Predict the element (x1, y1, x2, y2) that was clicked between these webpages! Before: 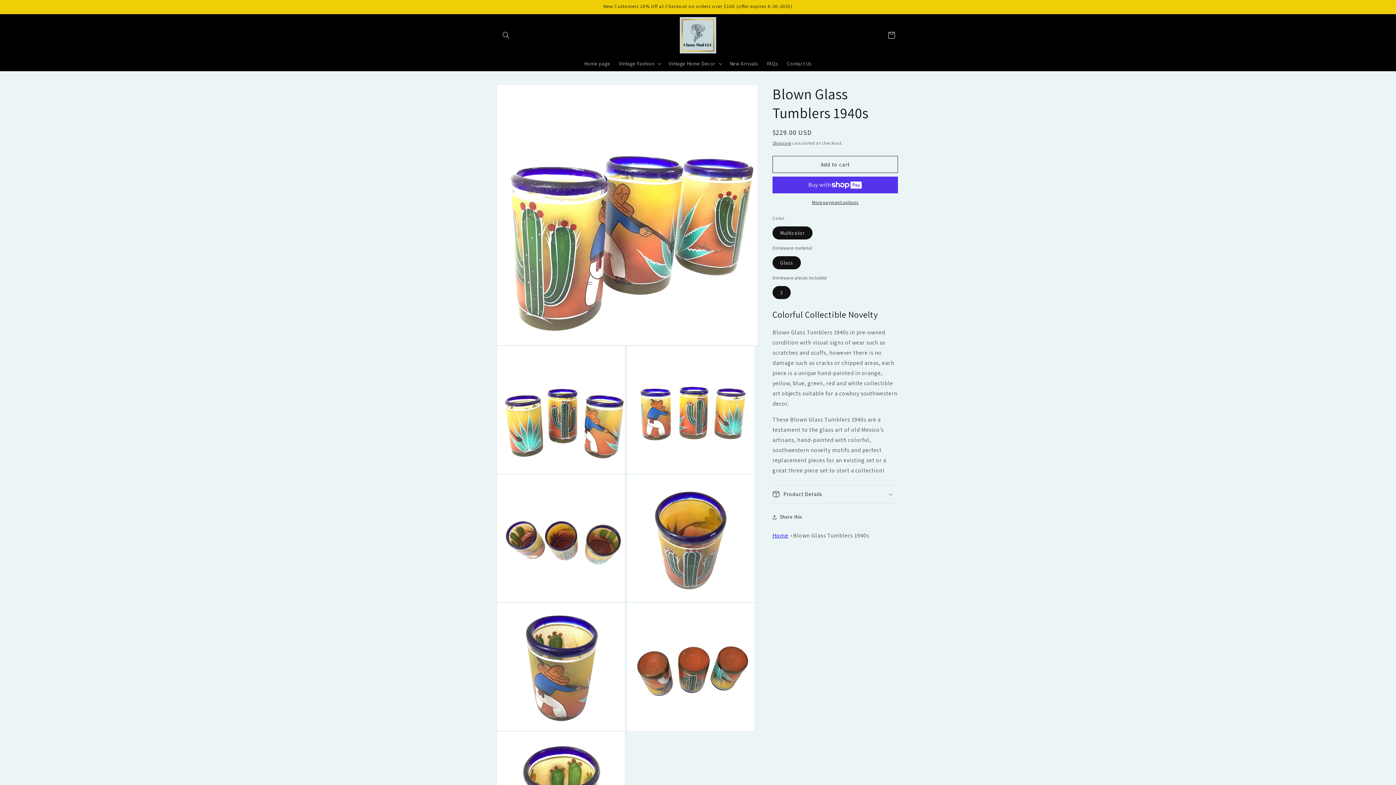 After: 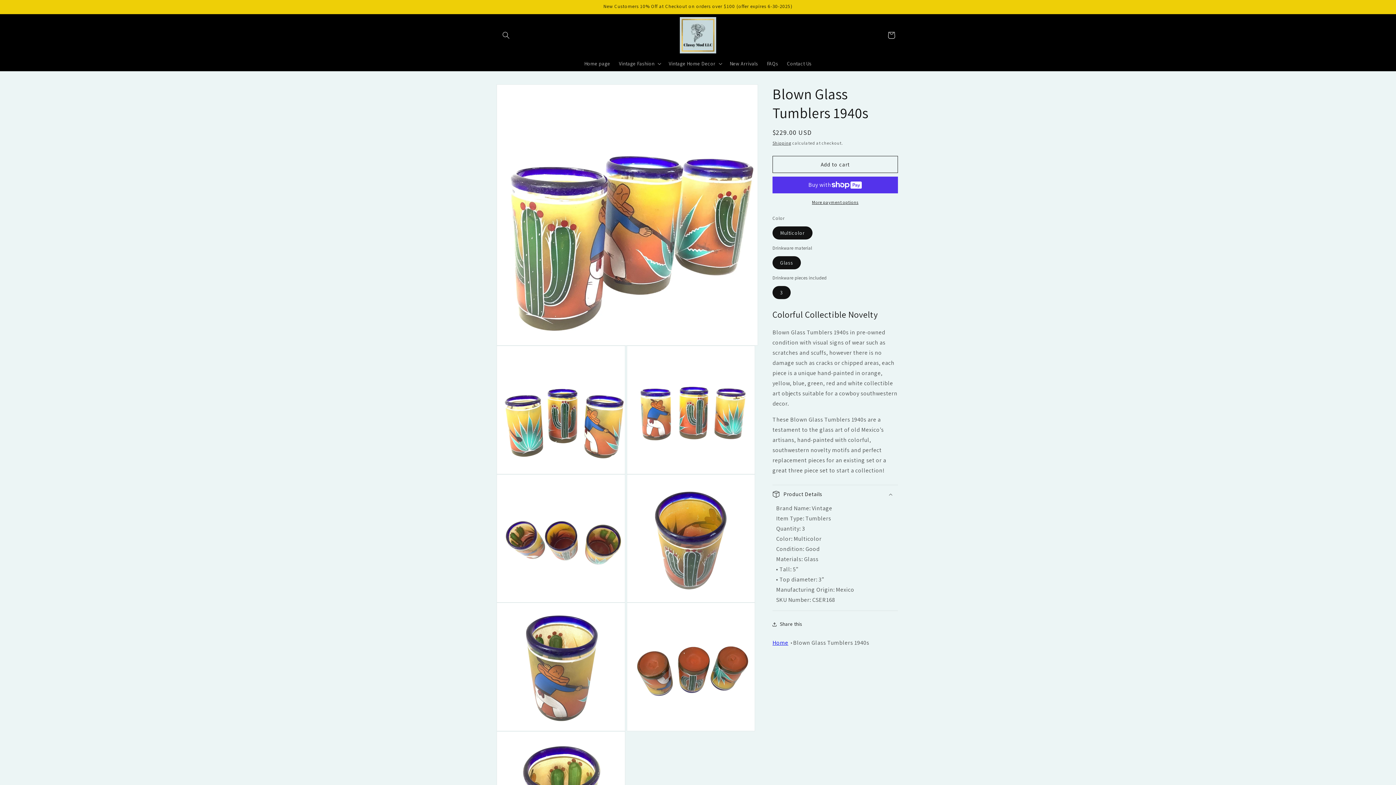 Action: label: Product Details bbox: (772, 485, 898, 503)